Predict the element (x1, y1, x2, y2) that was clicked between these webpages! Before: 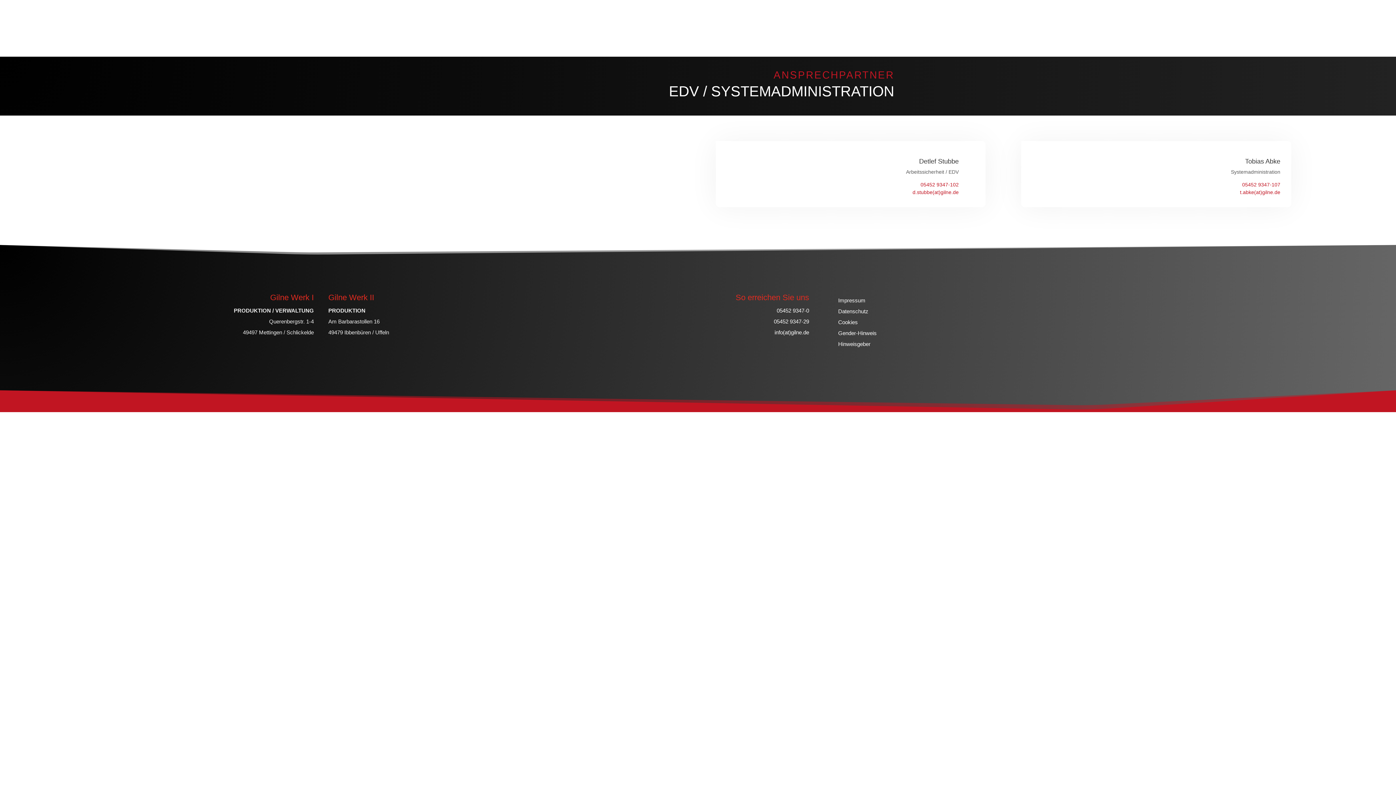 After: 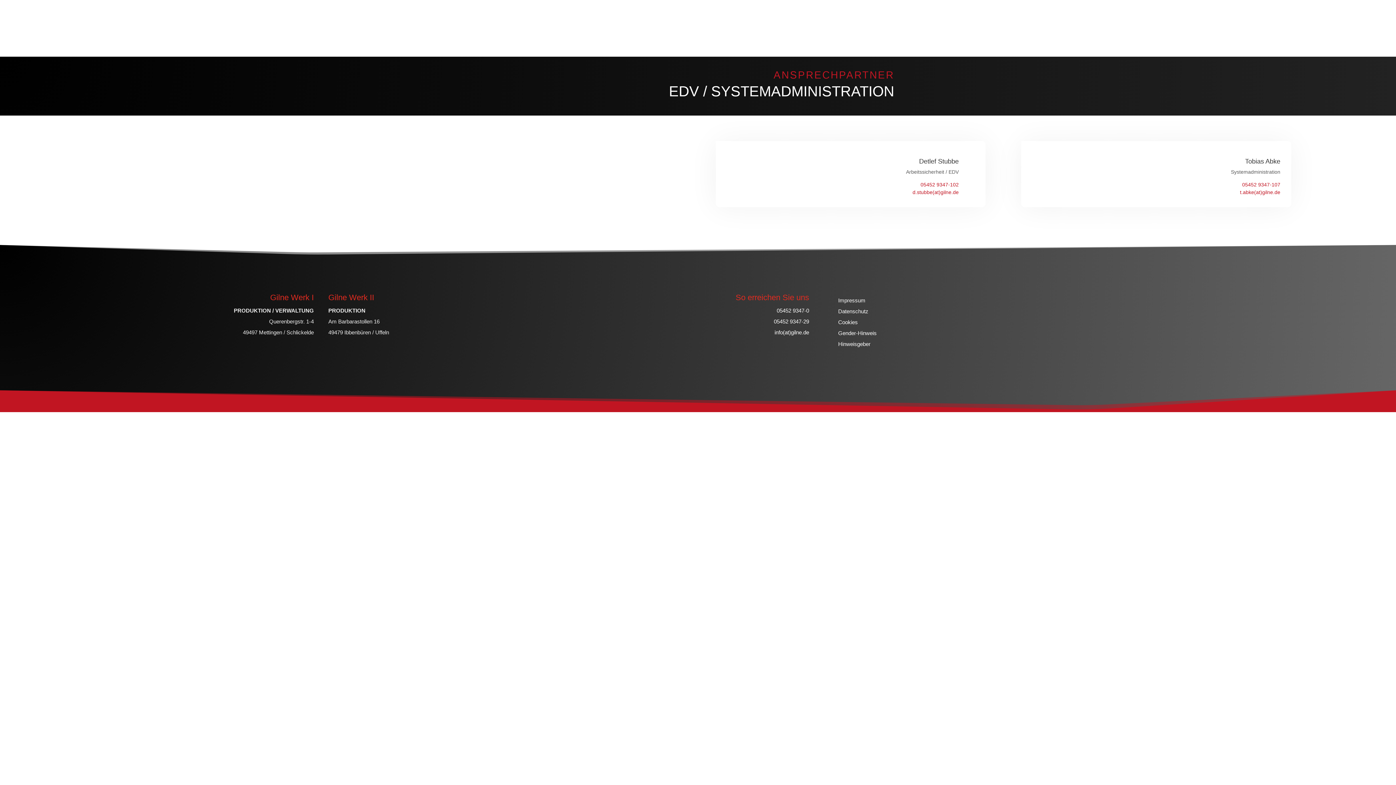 Action: bbox: (977, 37, 1084, 45) label: PROJEKTE